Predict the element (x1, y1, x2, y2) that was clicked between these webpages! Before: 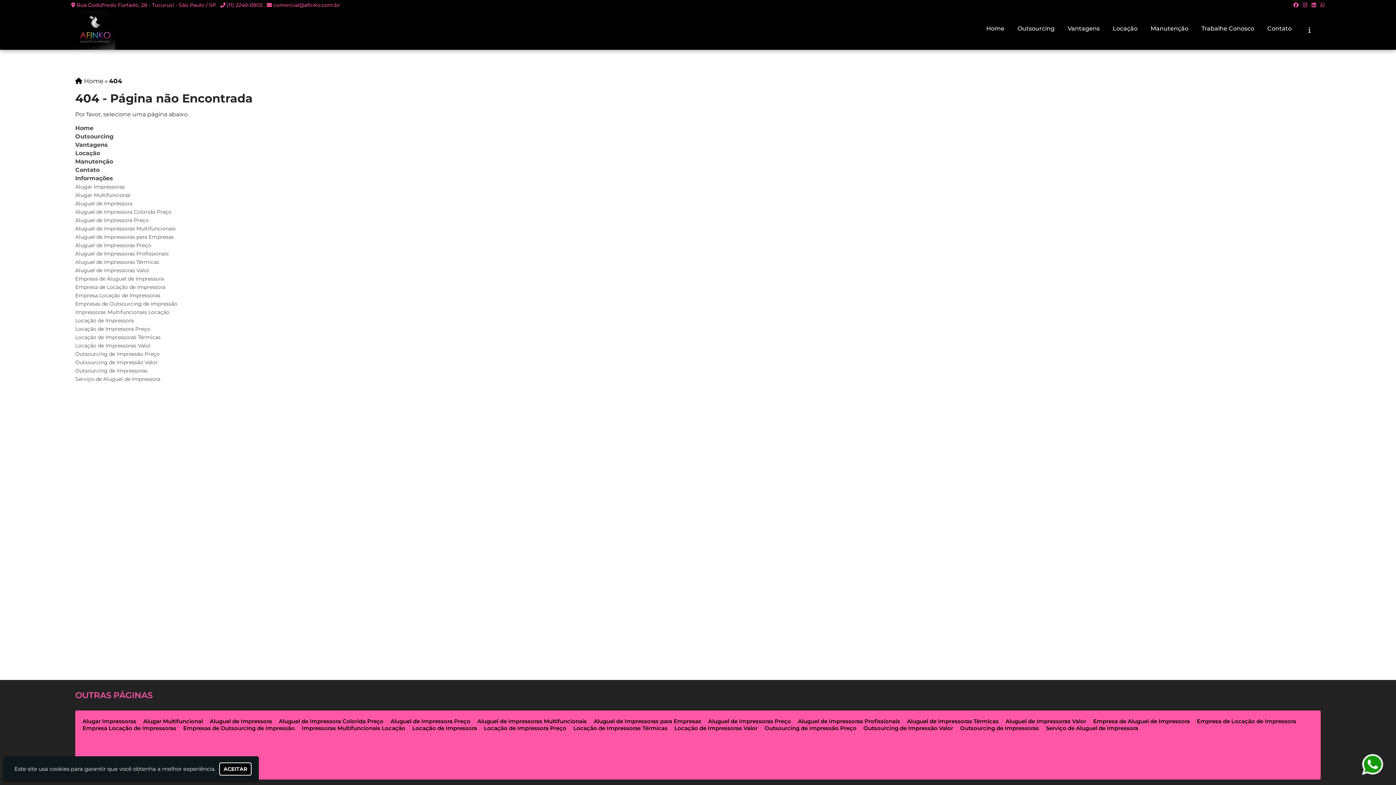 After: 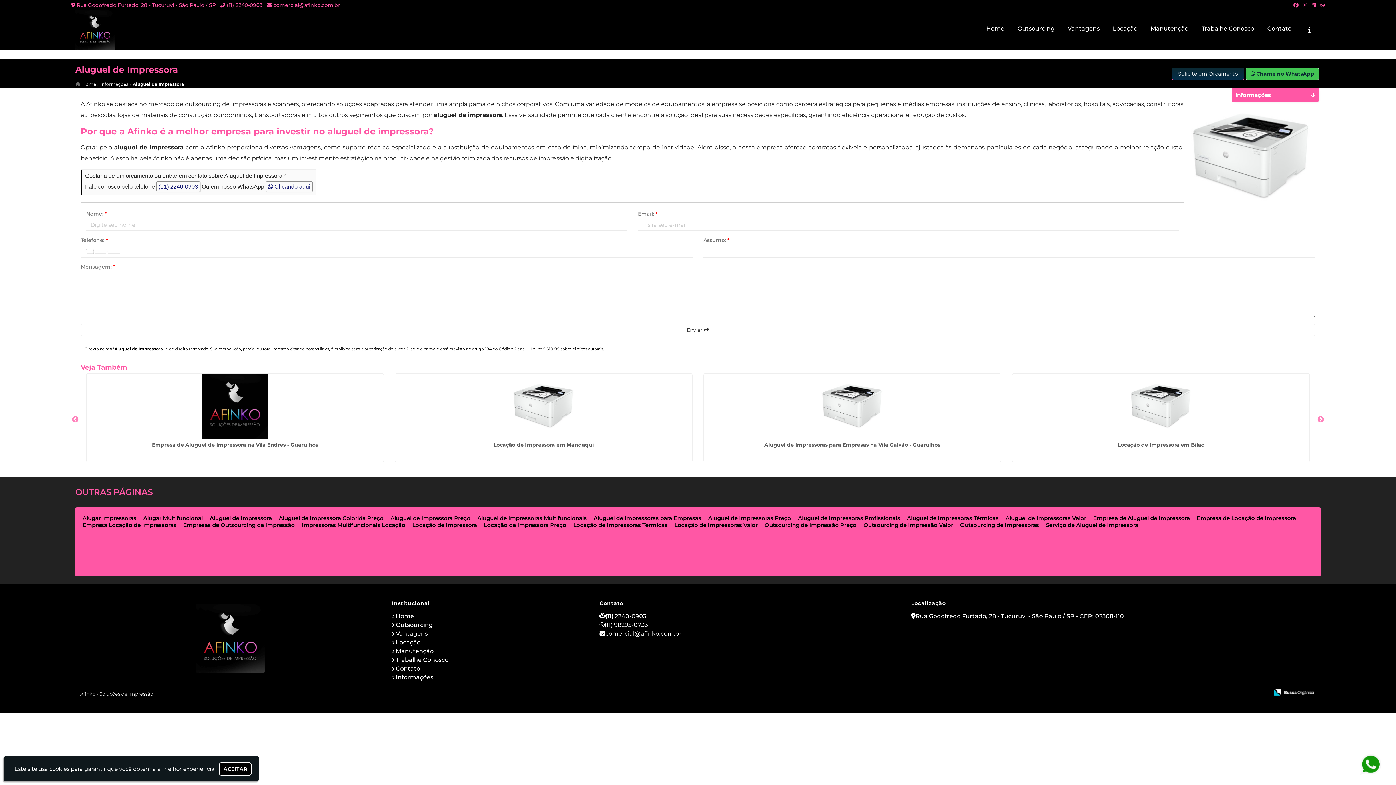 Action: bbox: (209, 718, 272, 725) label: Aluguel de Impressora